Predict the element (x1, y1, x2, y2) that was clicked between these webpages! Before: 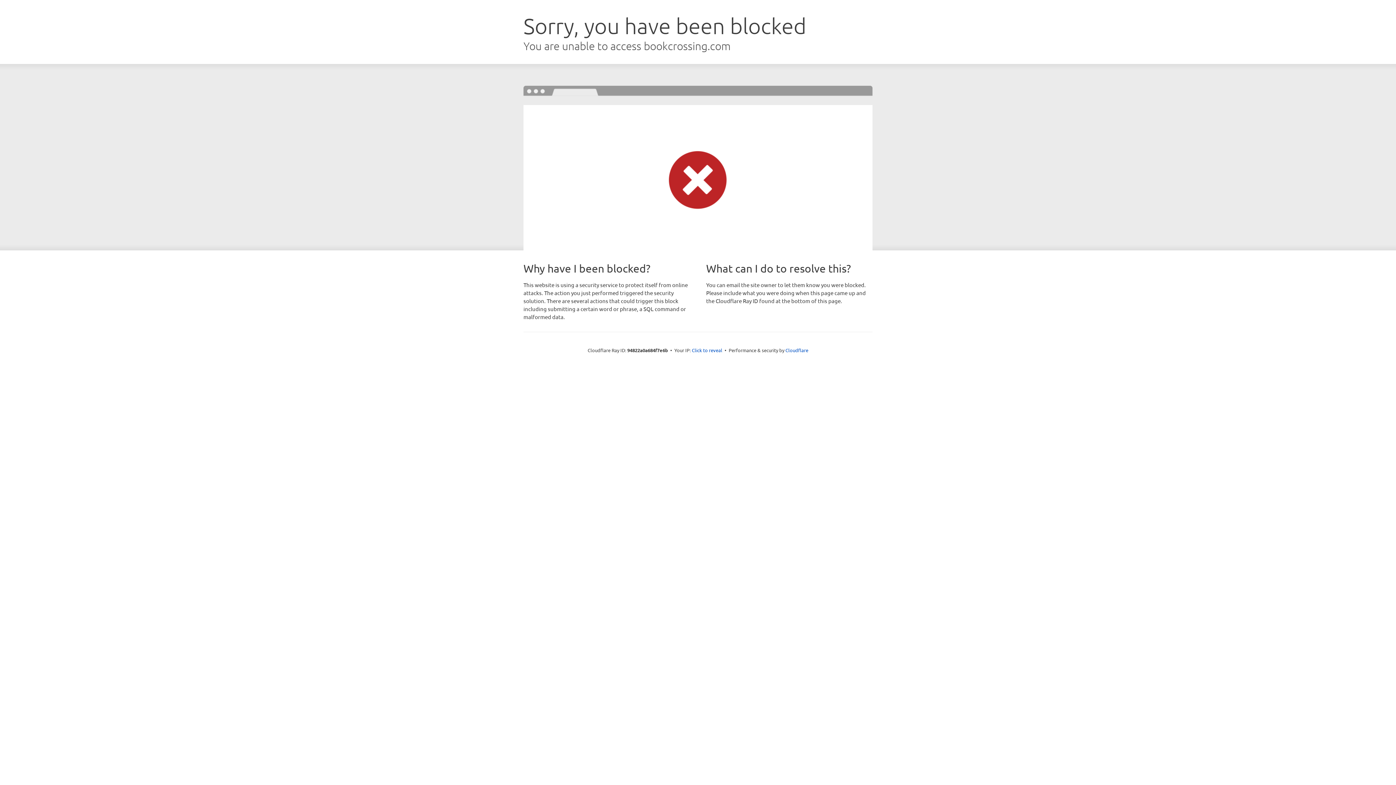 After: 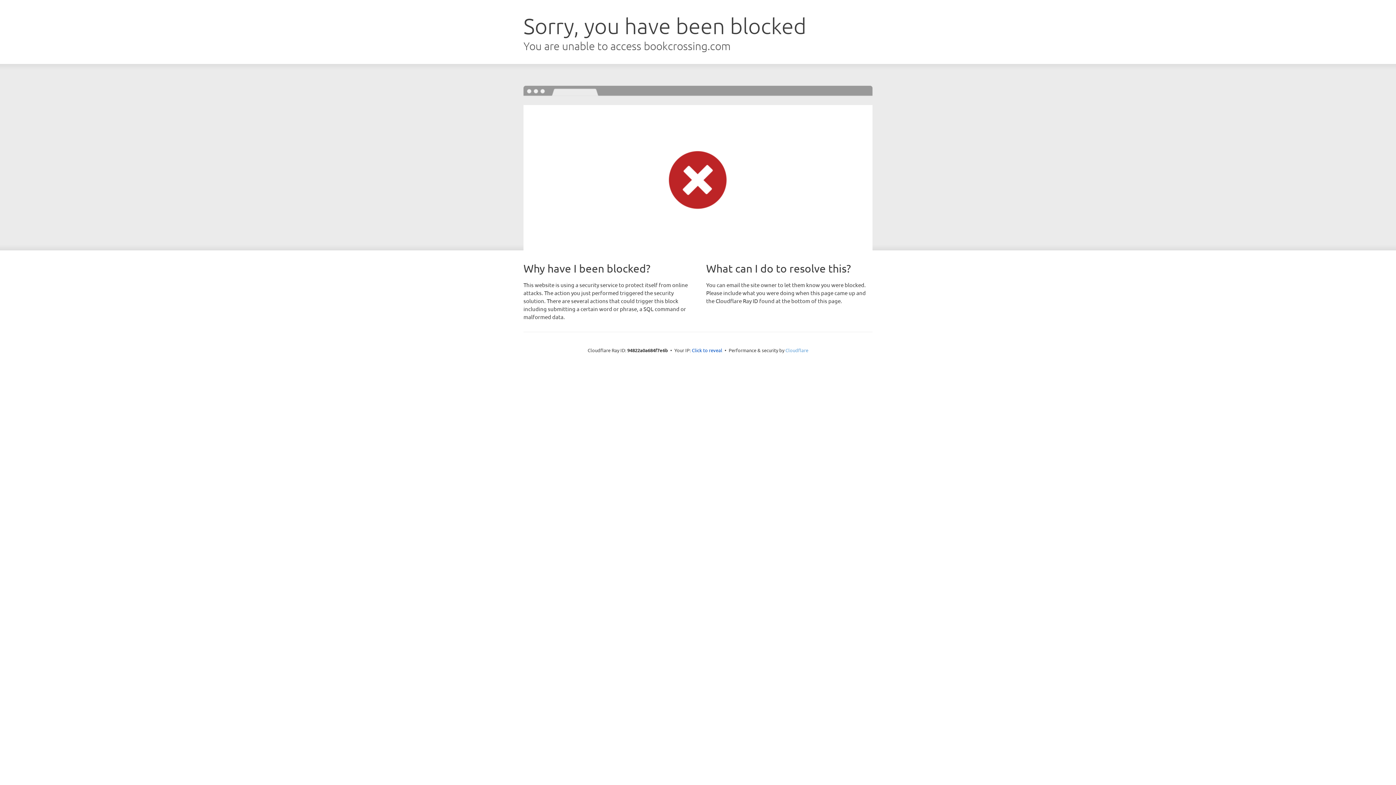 Action: label: Cloudflare bbox: (785, 347, 808, 353)